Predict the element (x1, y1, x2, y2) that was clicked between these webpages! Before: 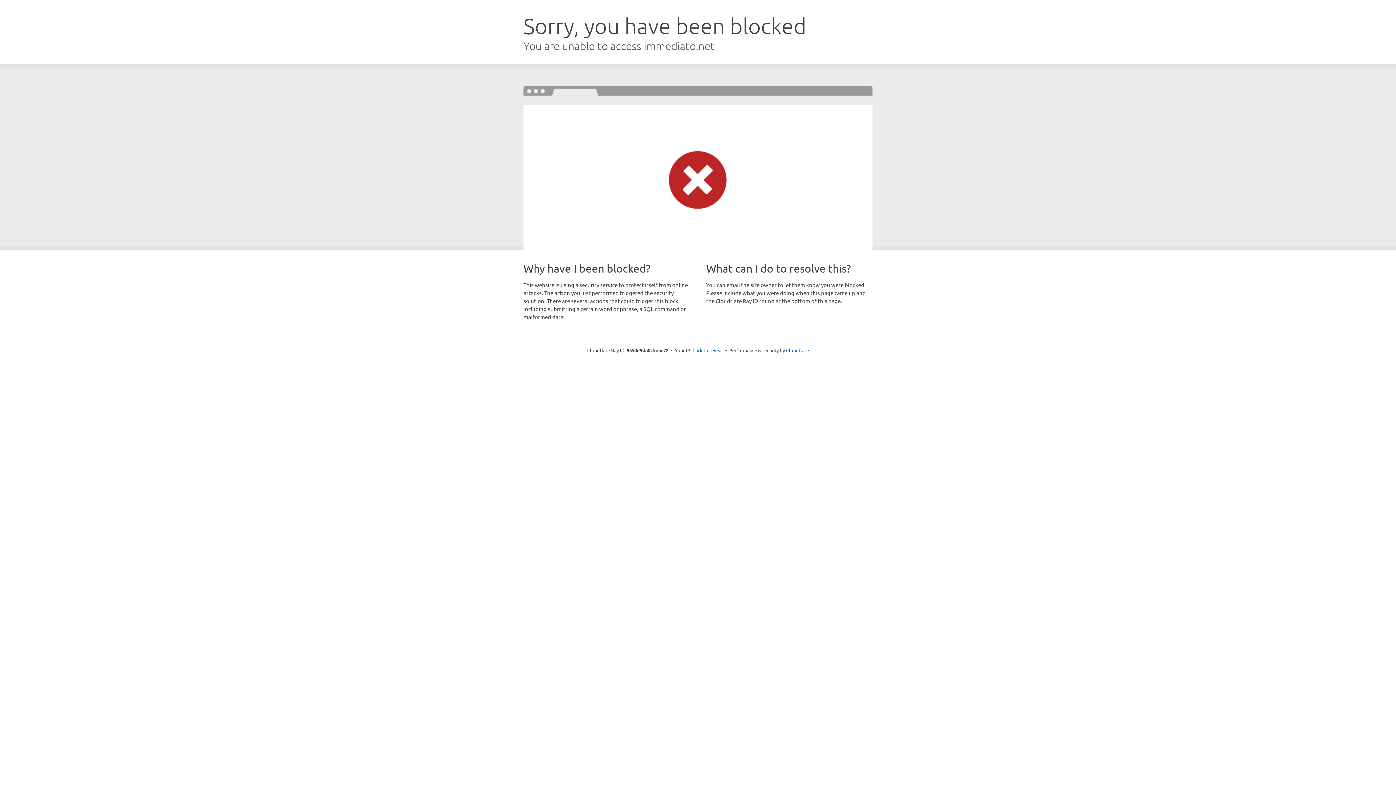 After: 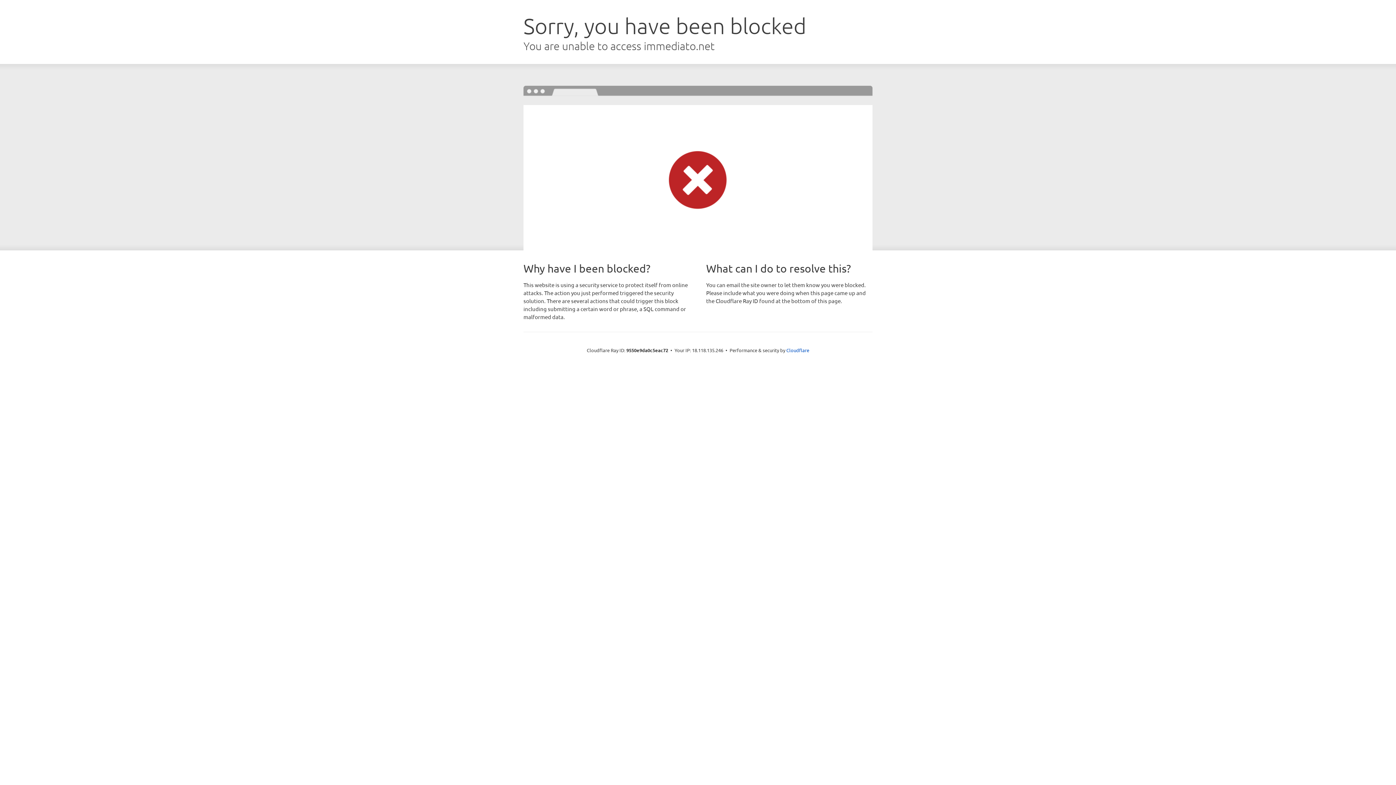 Action: bbox: (692, 346, 723, 353) label: Click to reveal